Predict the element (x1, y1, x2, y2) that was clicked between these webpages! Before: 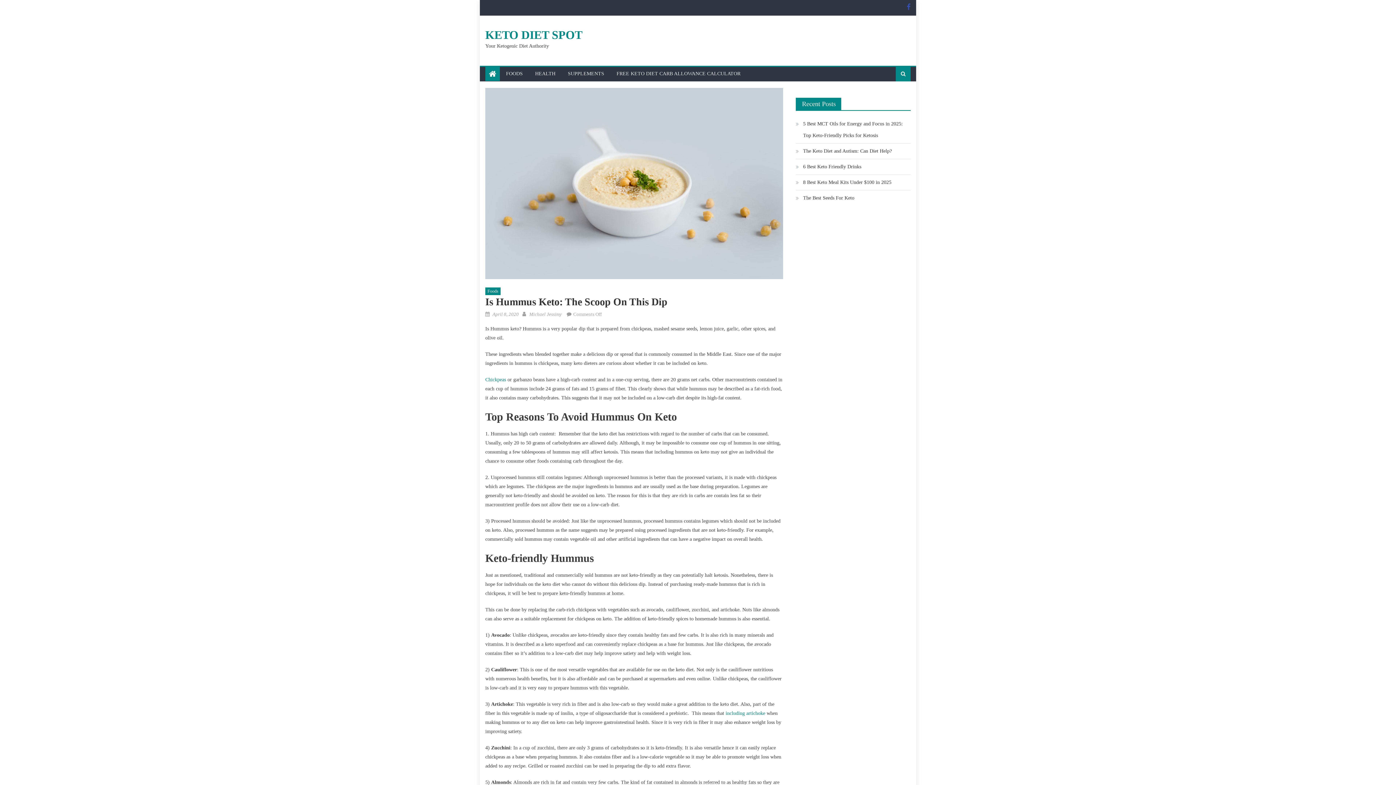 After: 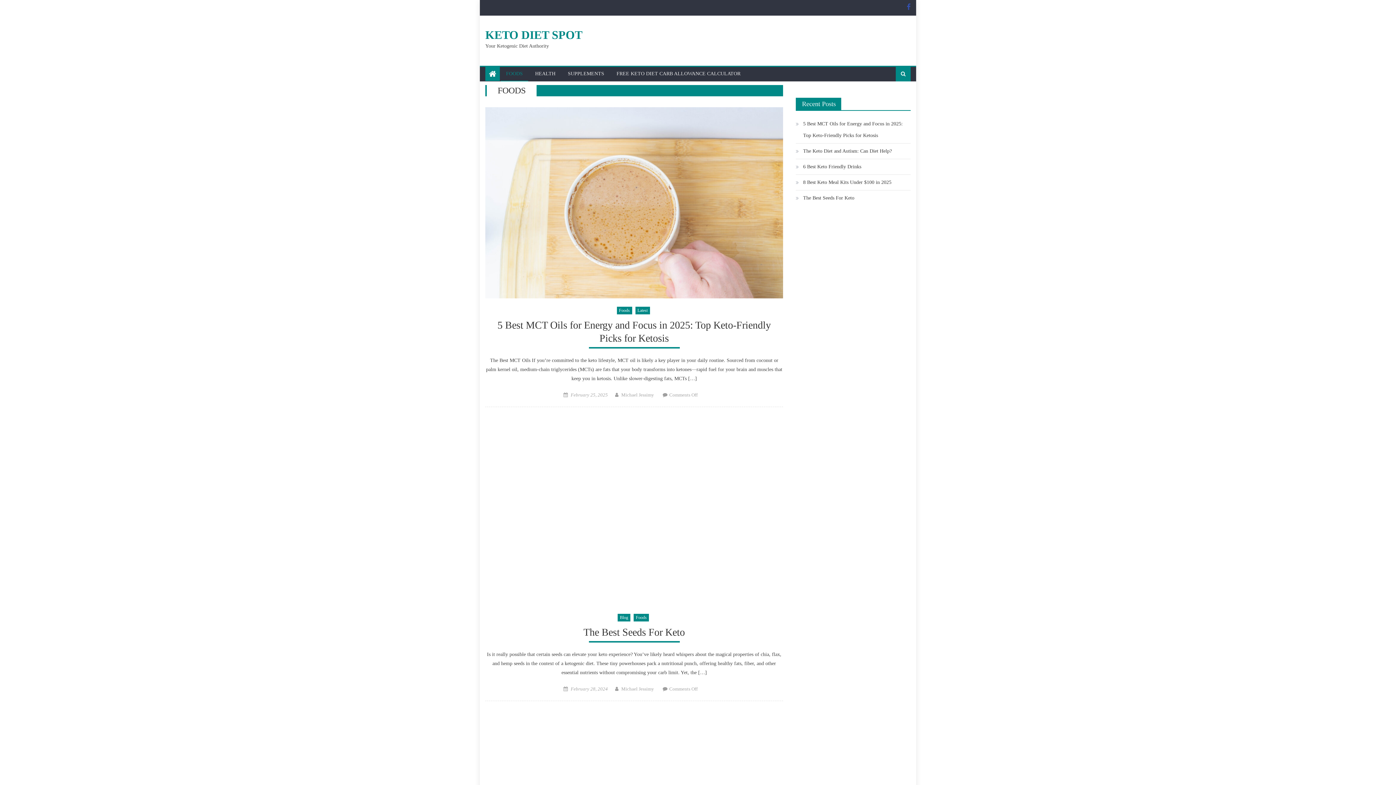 Action: label: FOODS bbox: (500, 66, 528, 80)